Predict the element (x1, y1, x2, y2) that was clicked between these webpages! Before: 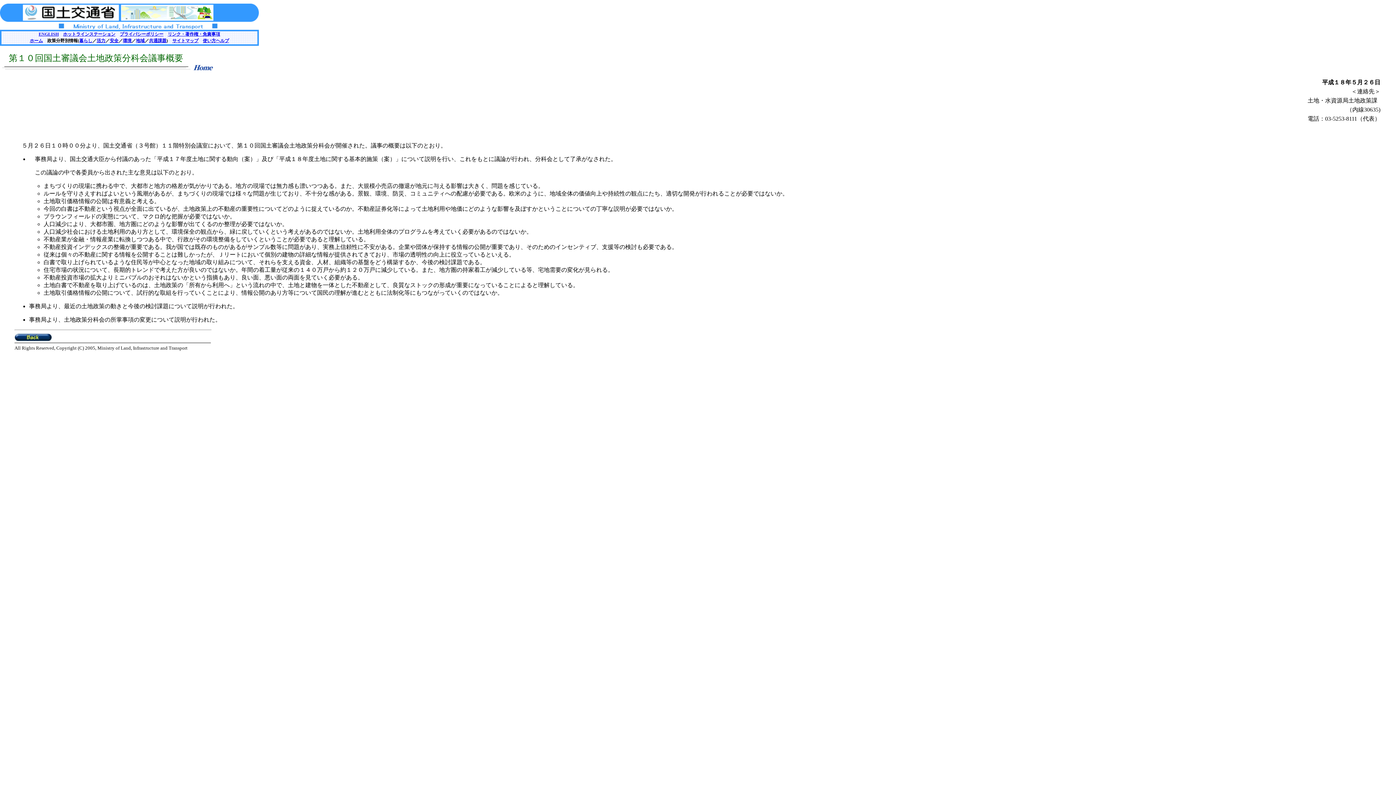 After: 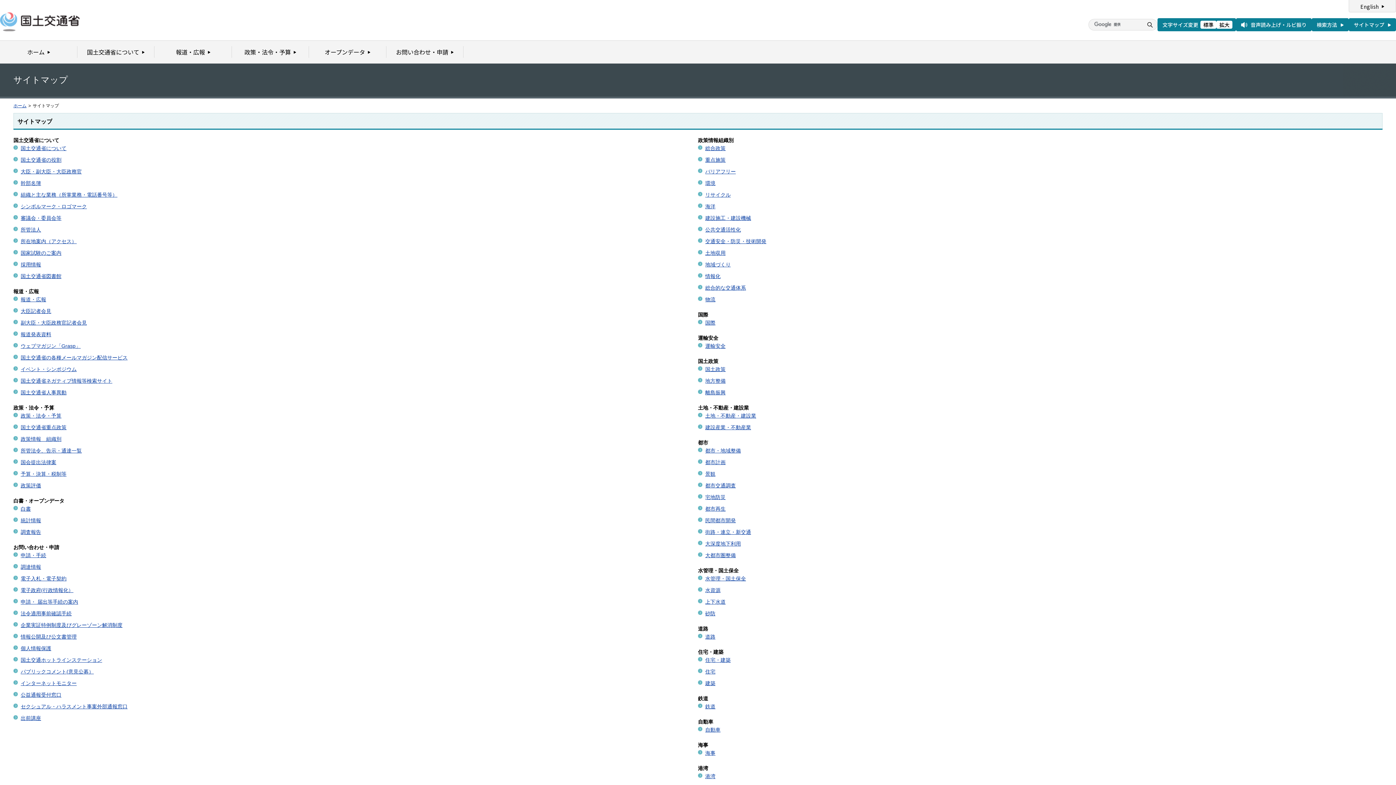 Action: label: サイトマップ bbox: (172, 38, 198, 43)